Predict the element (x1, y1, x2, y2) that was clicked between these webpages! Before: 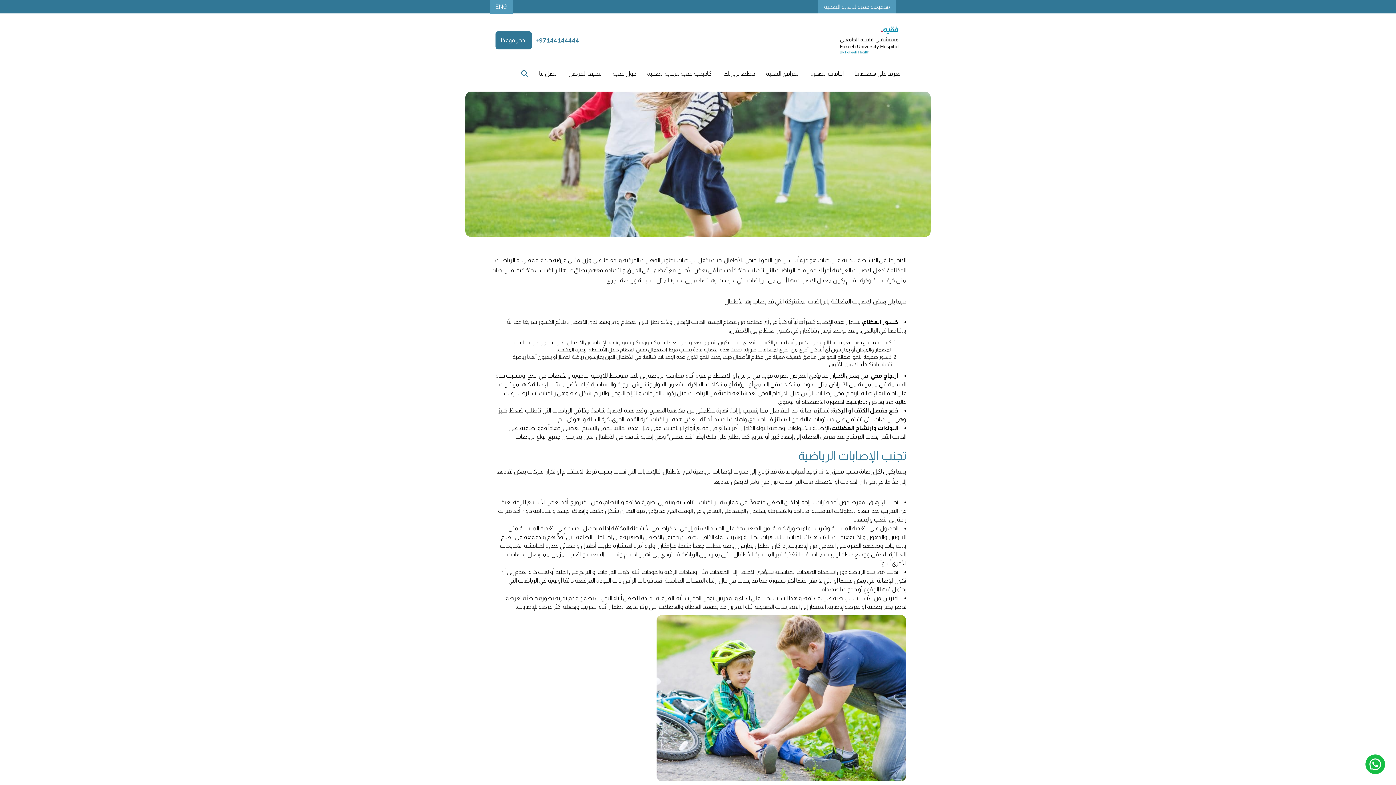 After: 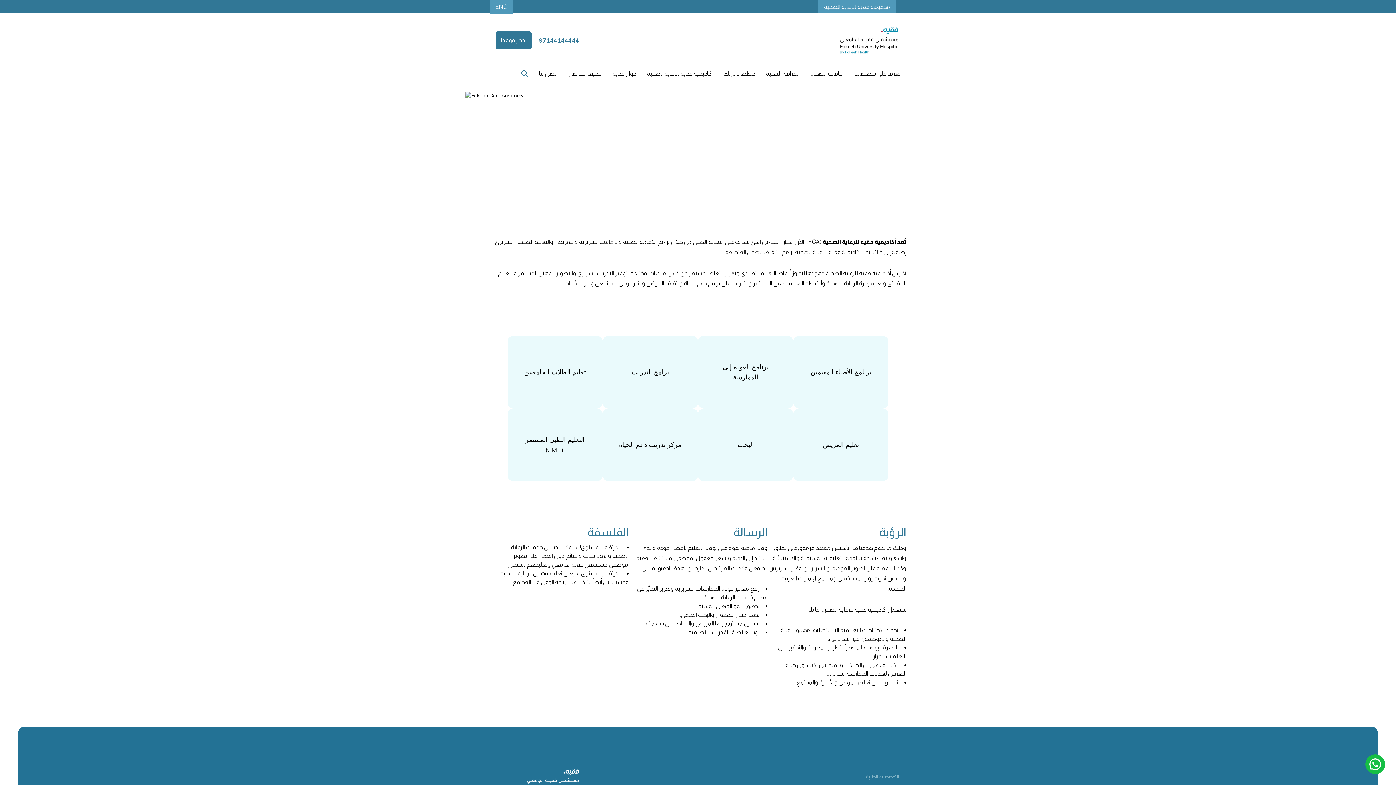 Action: label: أكاديمية فقيه للرعاية الصحية bbox: (641, 65, 718, 82)